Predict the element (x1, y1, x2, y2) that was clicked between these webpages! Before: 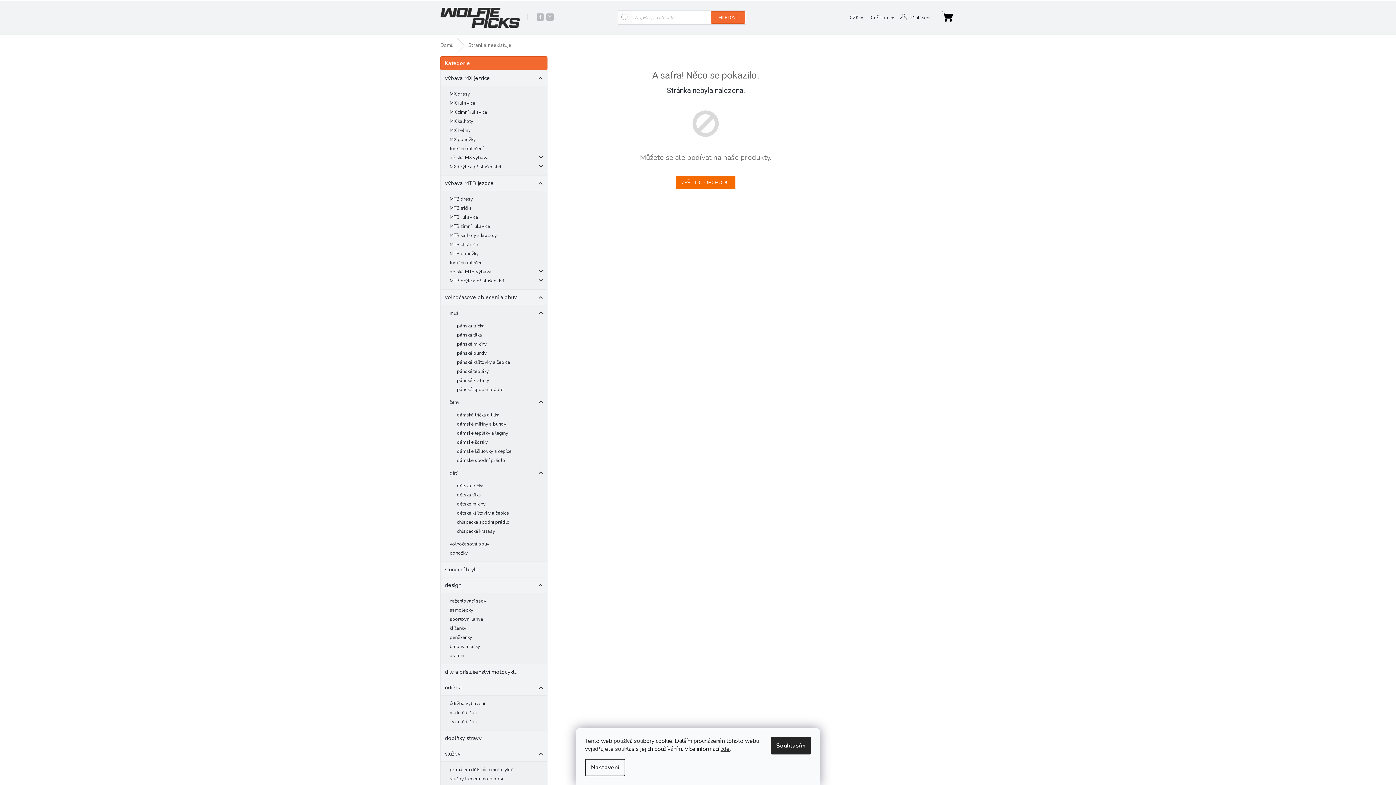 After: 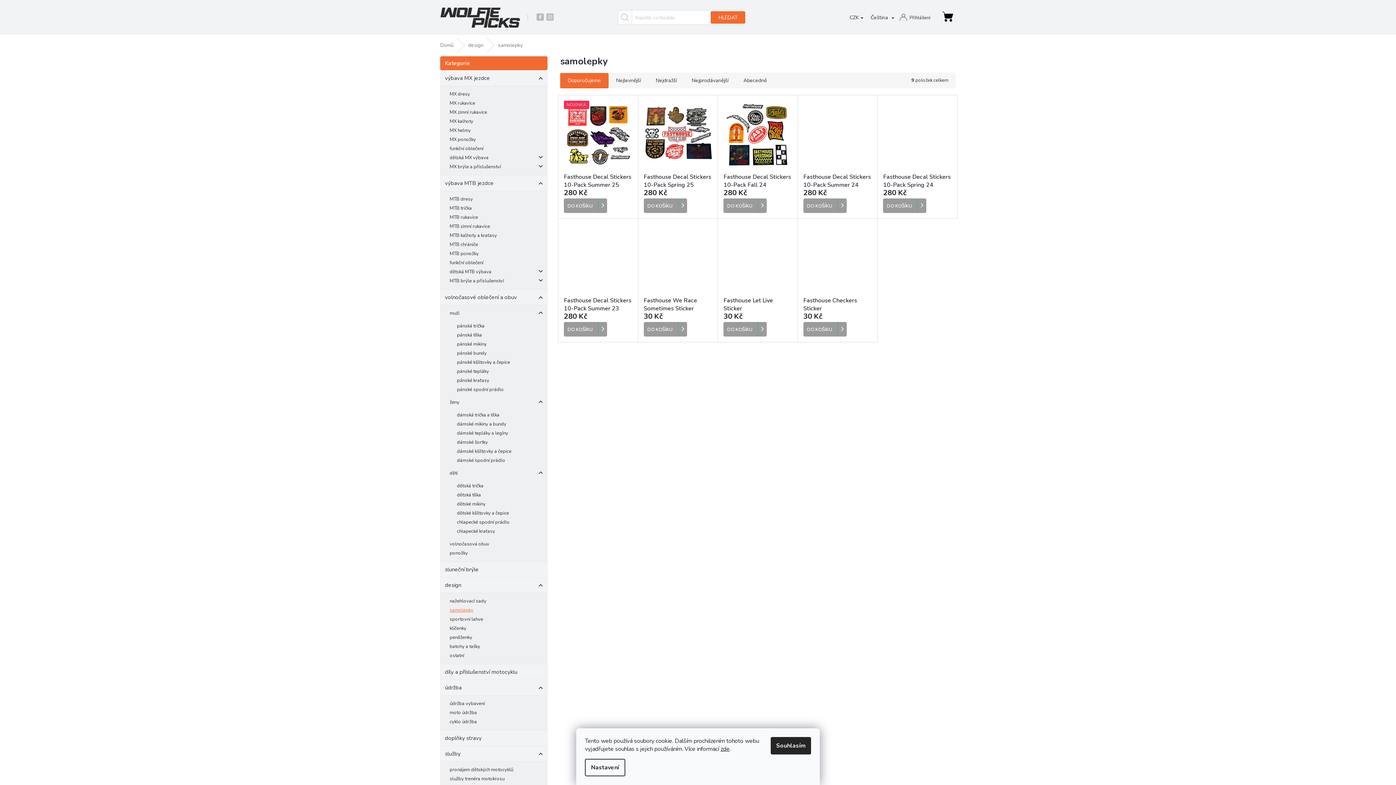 Action: label: samolepky bbox: (440, 606, 547, 615)